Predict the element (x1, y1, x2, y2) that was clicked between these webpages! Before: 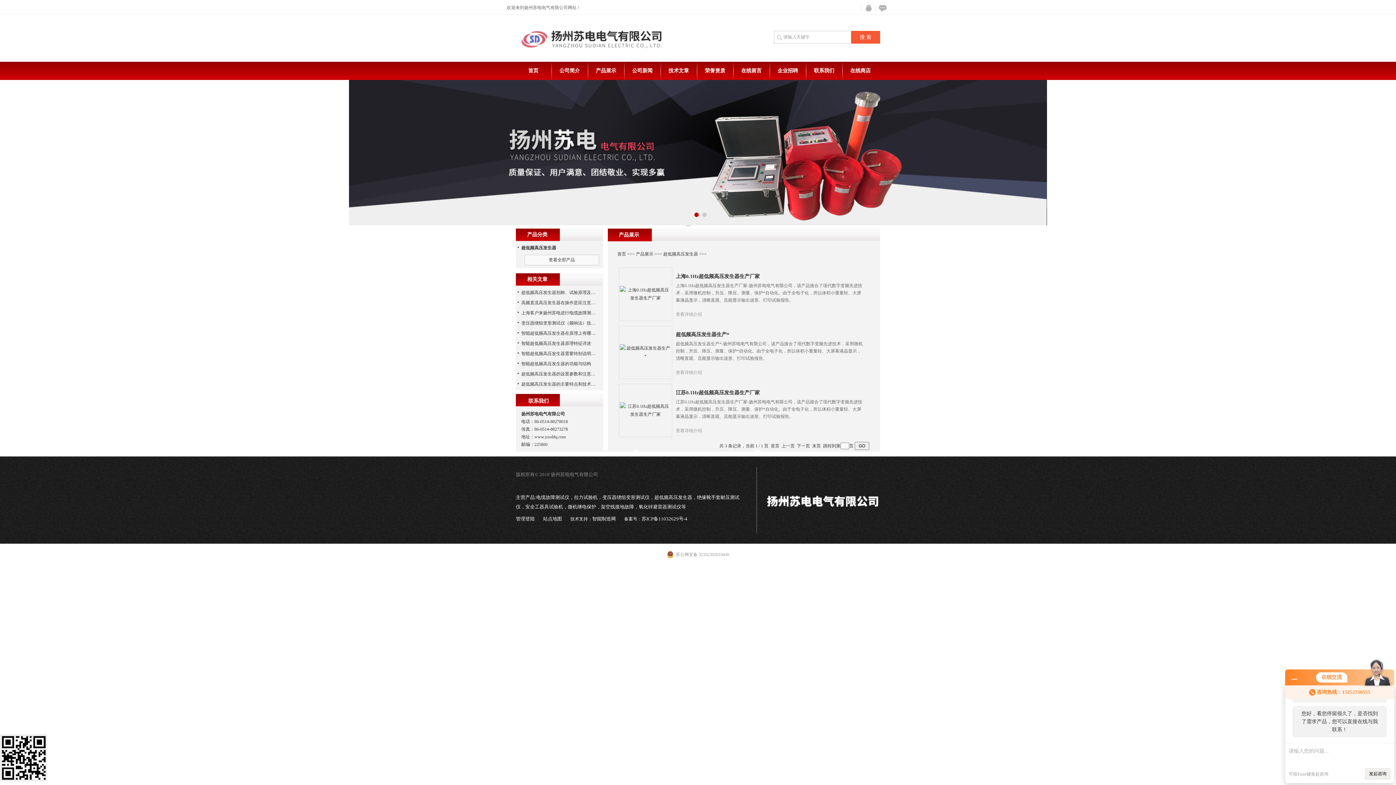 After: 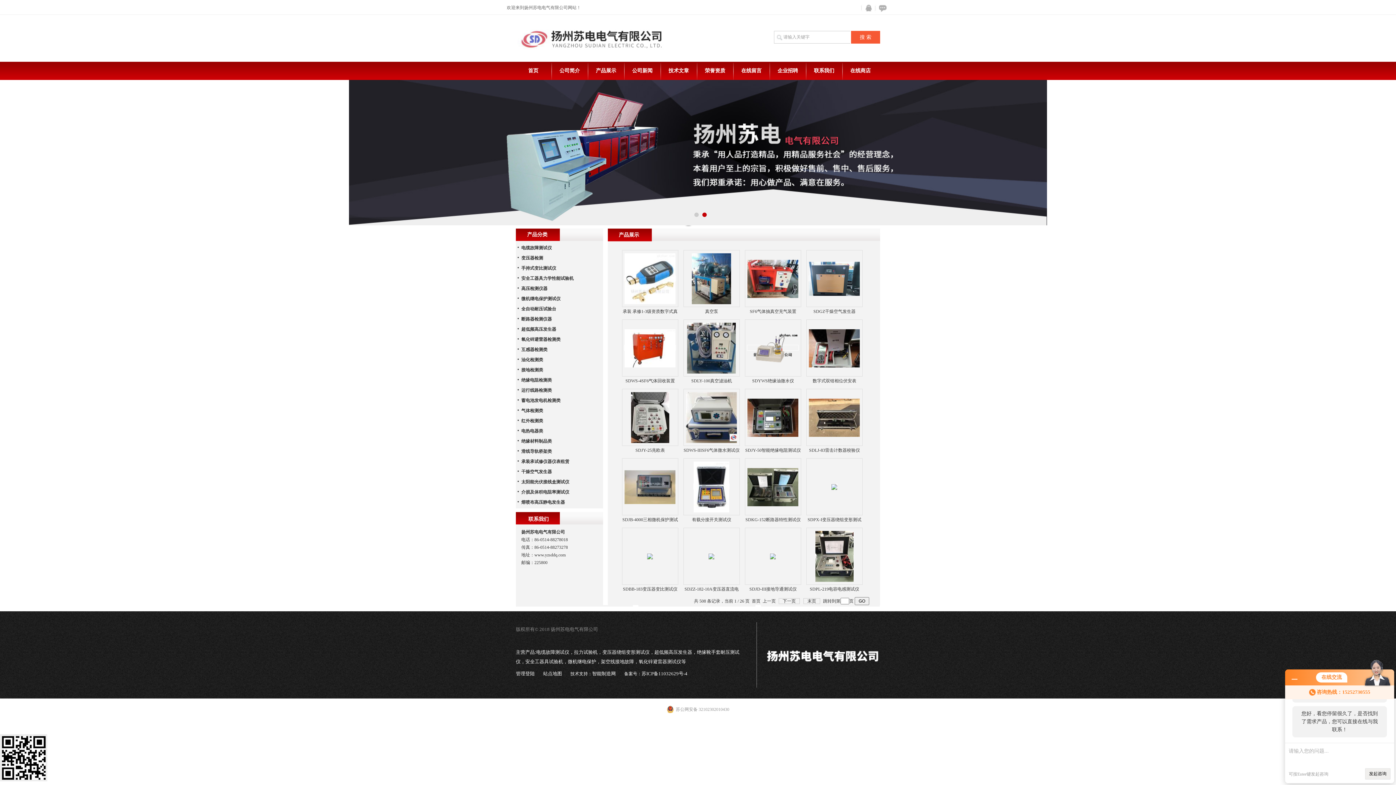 Action: label: 产品展示 bbox: (588, 61, 623, 80)